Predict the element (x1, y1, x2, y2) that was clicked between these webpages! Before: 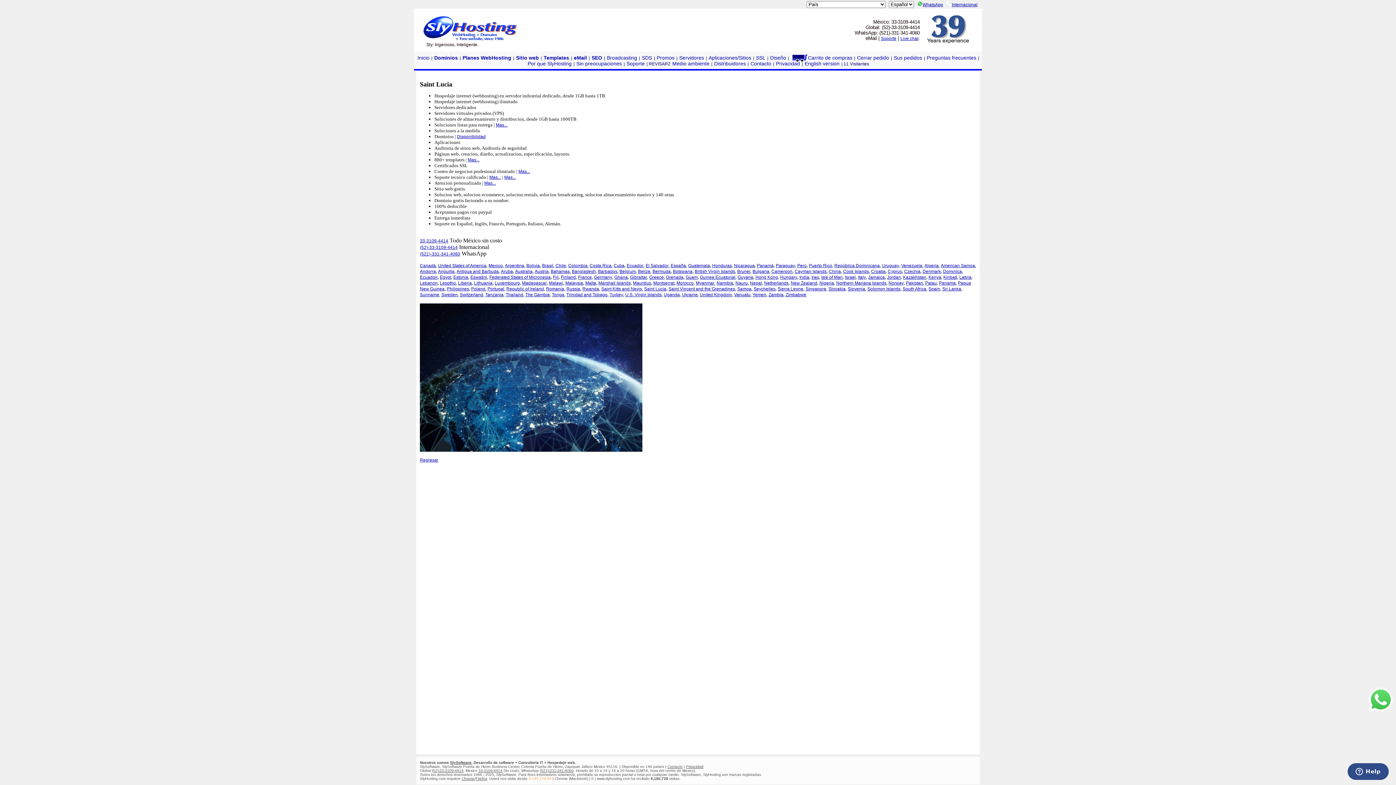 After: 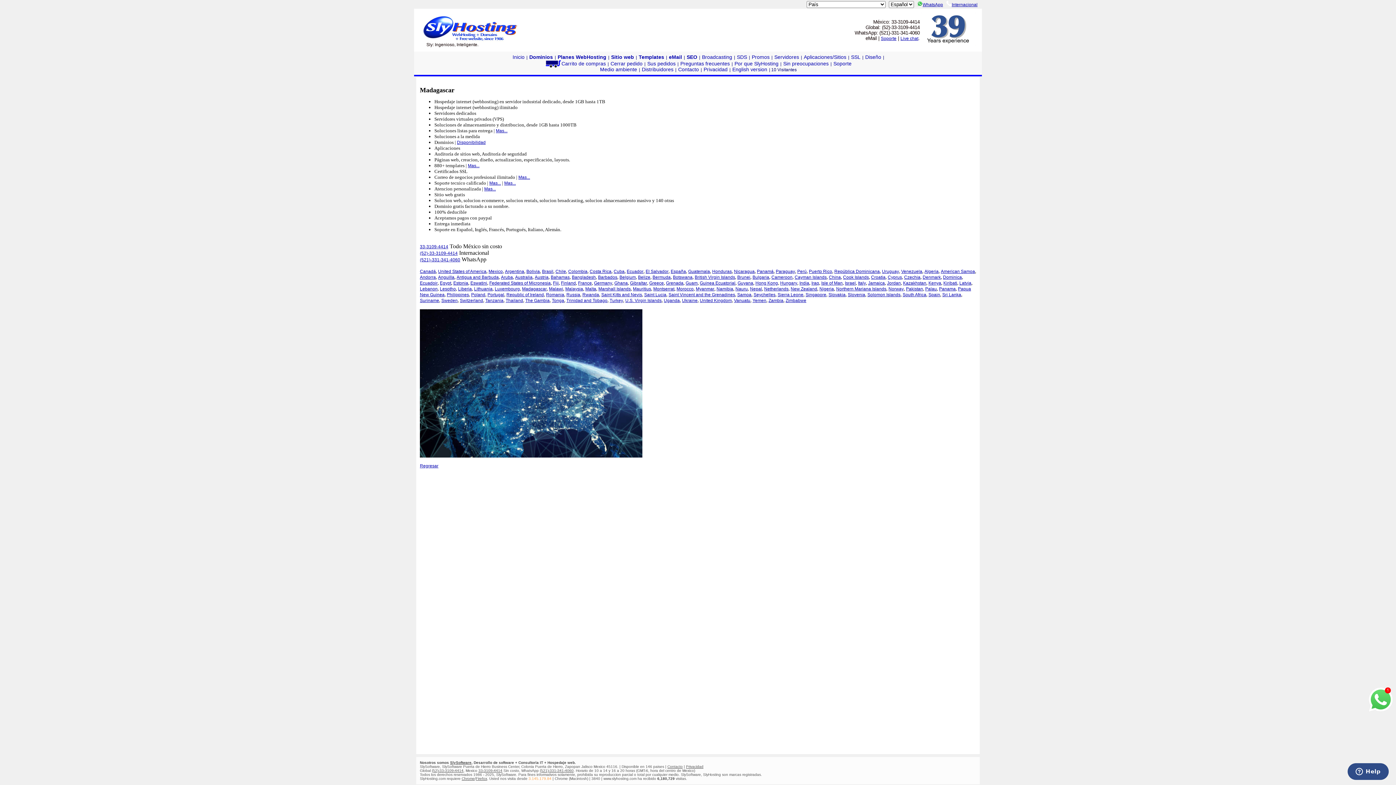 Action: label: Madagascar bbox: (522, 280, 546, 285)